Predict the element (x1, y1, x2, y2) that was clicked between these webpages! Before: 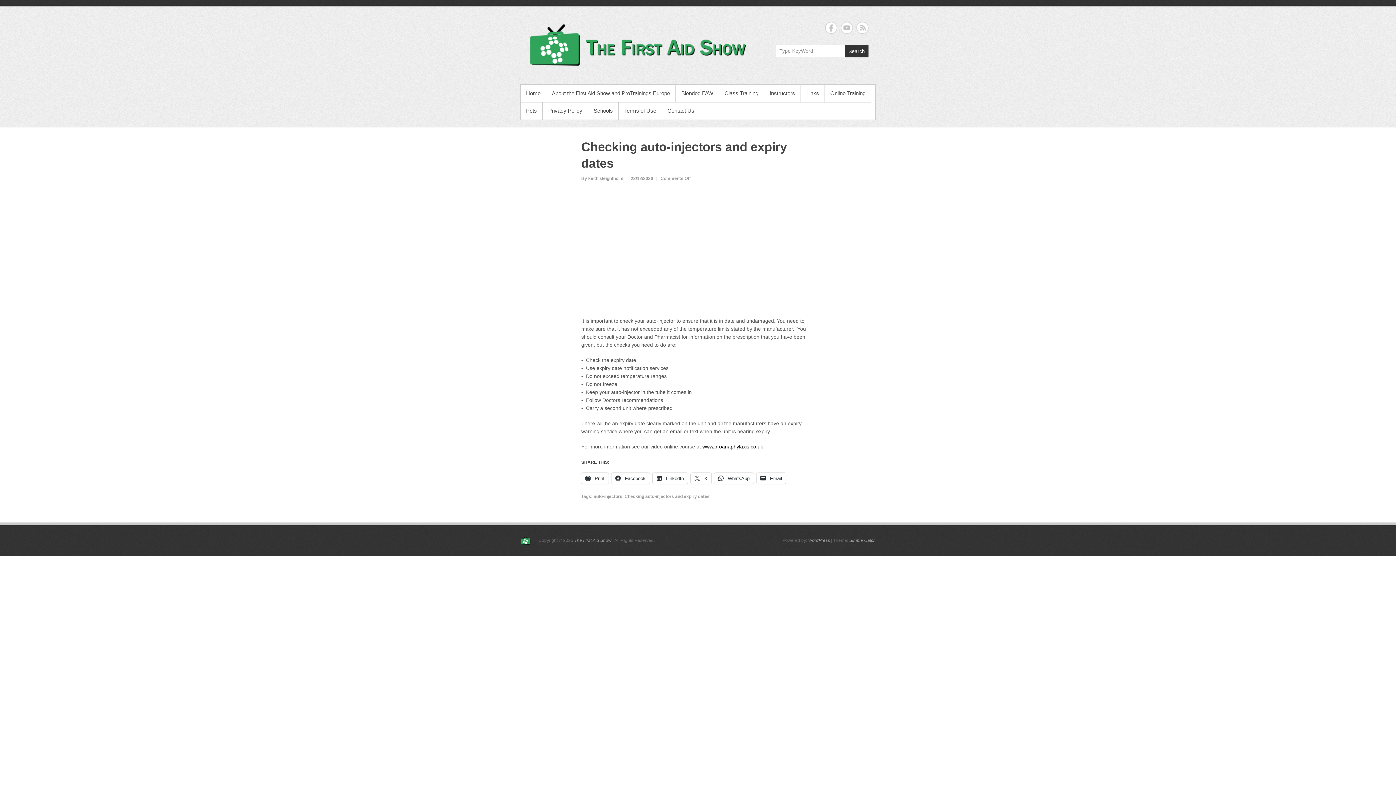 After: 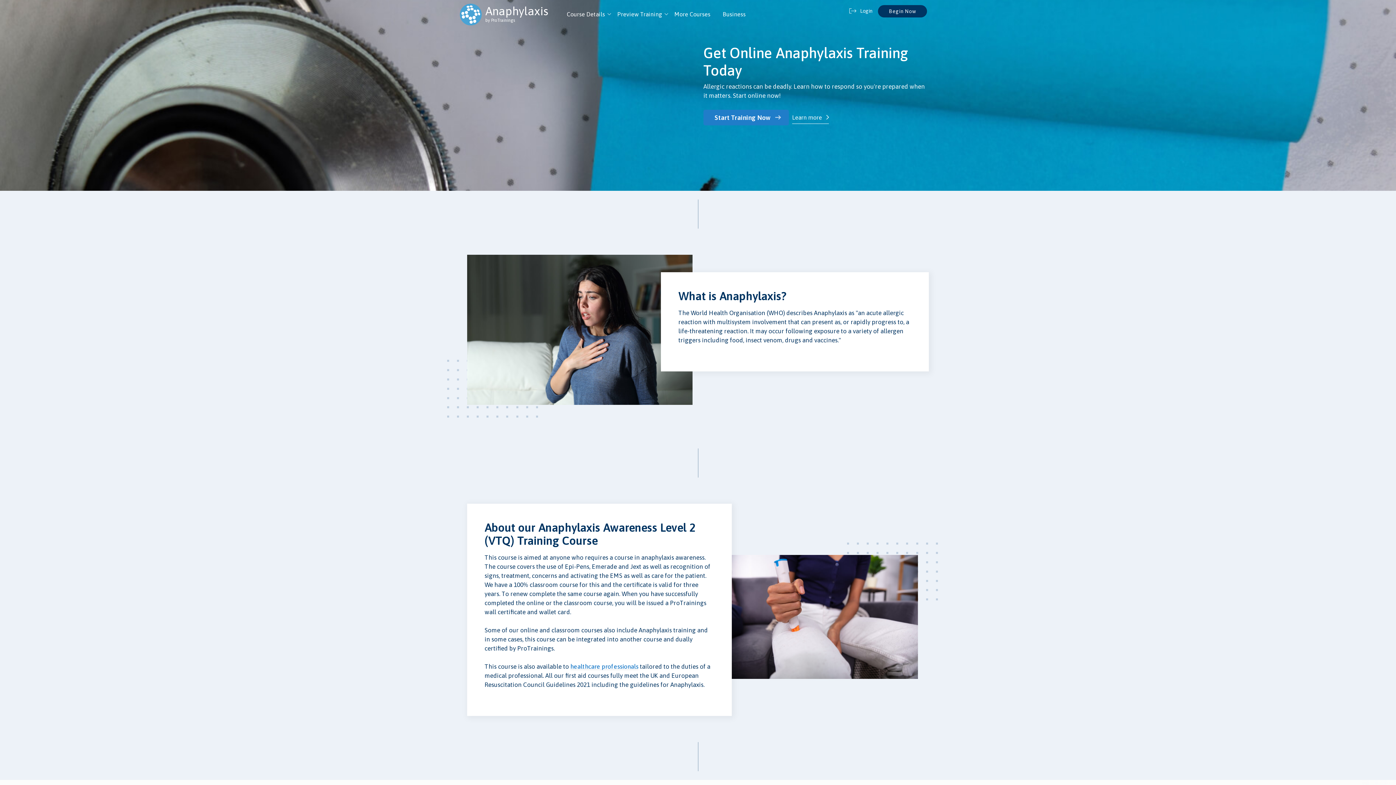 Action: bbox: (702, 444, 763, 449) label: www.proanaphylaxis.co.uk